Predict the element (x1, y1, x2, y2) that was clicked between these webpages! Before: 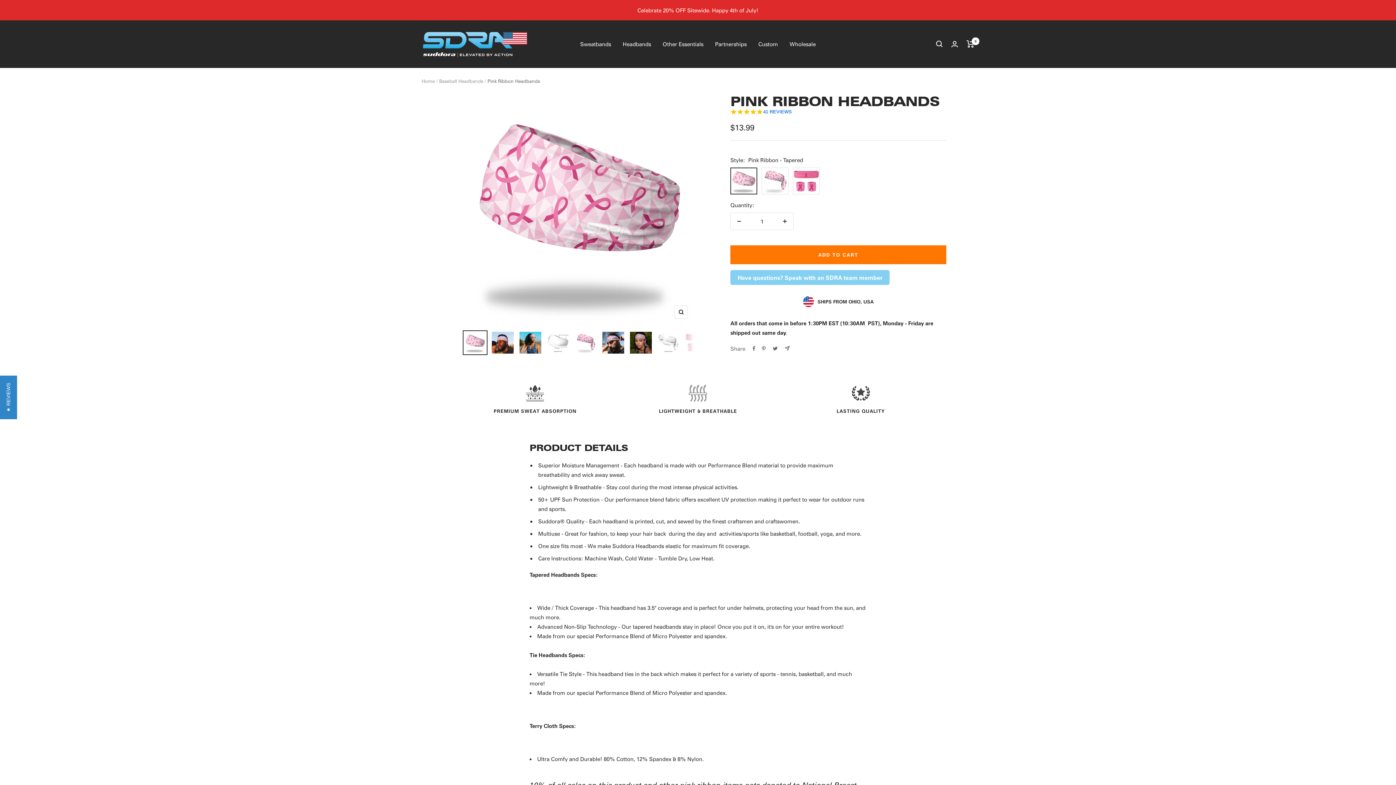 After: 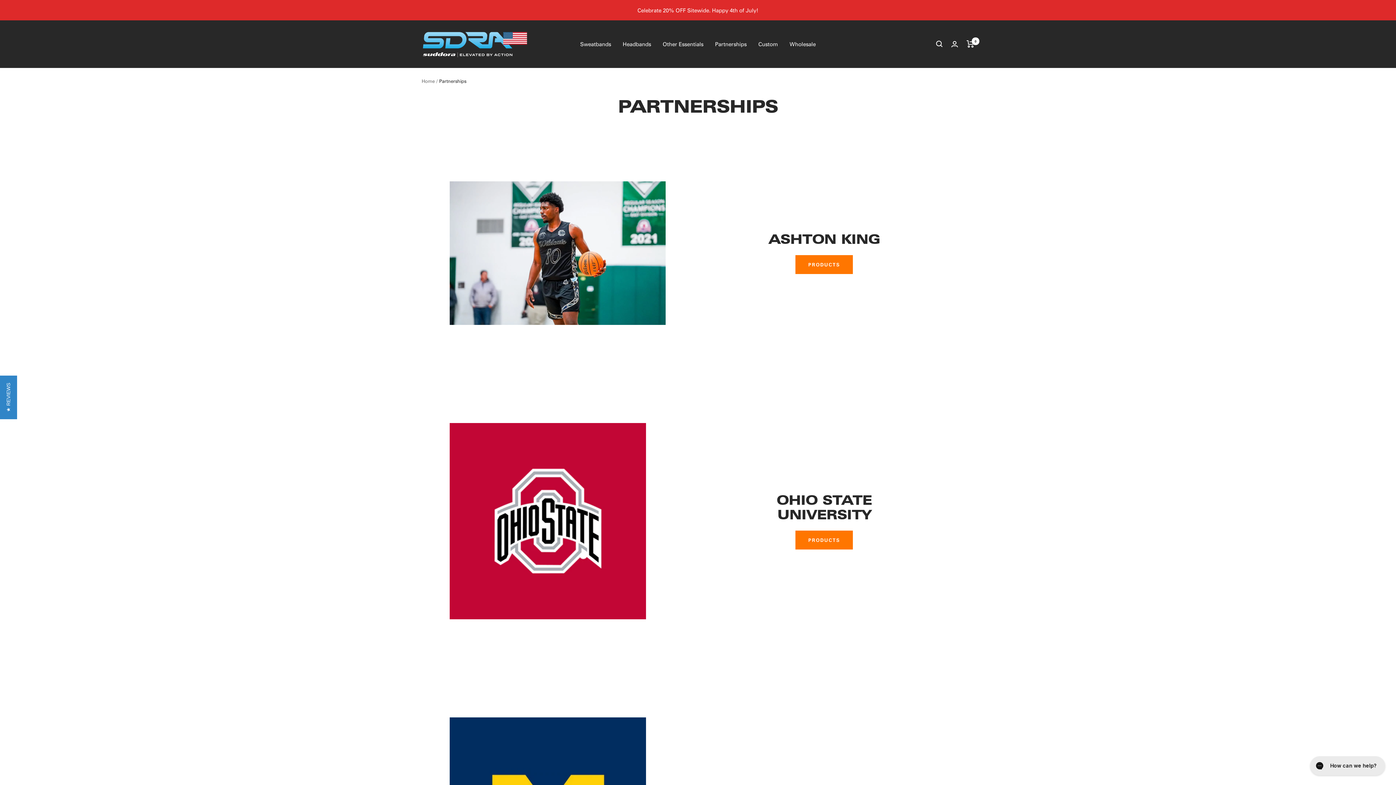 Action: label: Partnerships bbox: (715, 39, 746, 48)